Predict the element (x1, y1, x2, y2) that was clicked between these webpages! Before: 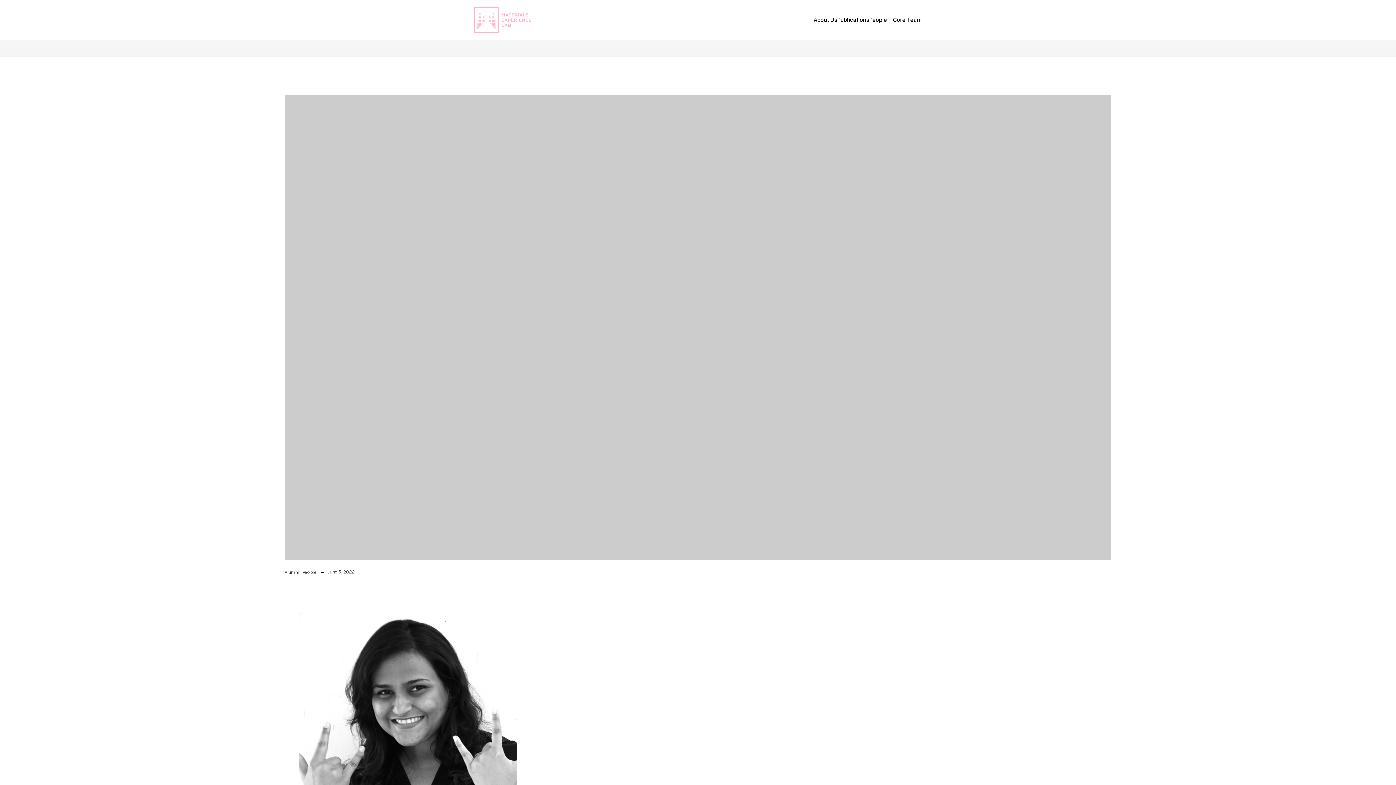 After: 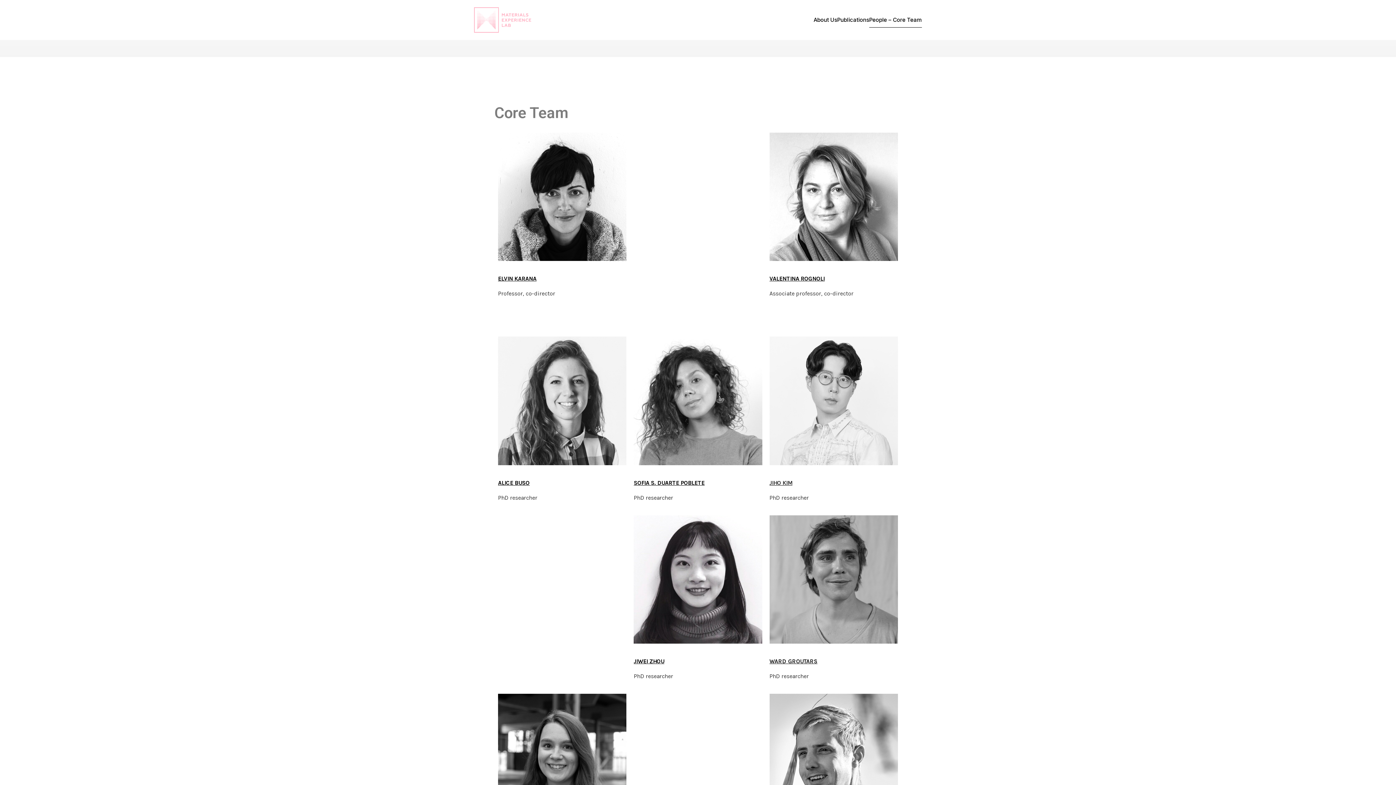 Action: label: People – Core Team bbox: (869, 12, 922, 27)